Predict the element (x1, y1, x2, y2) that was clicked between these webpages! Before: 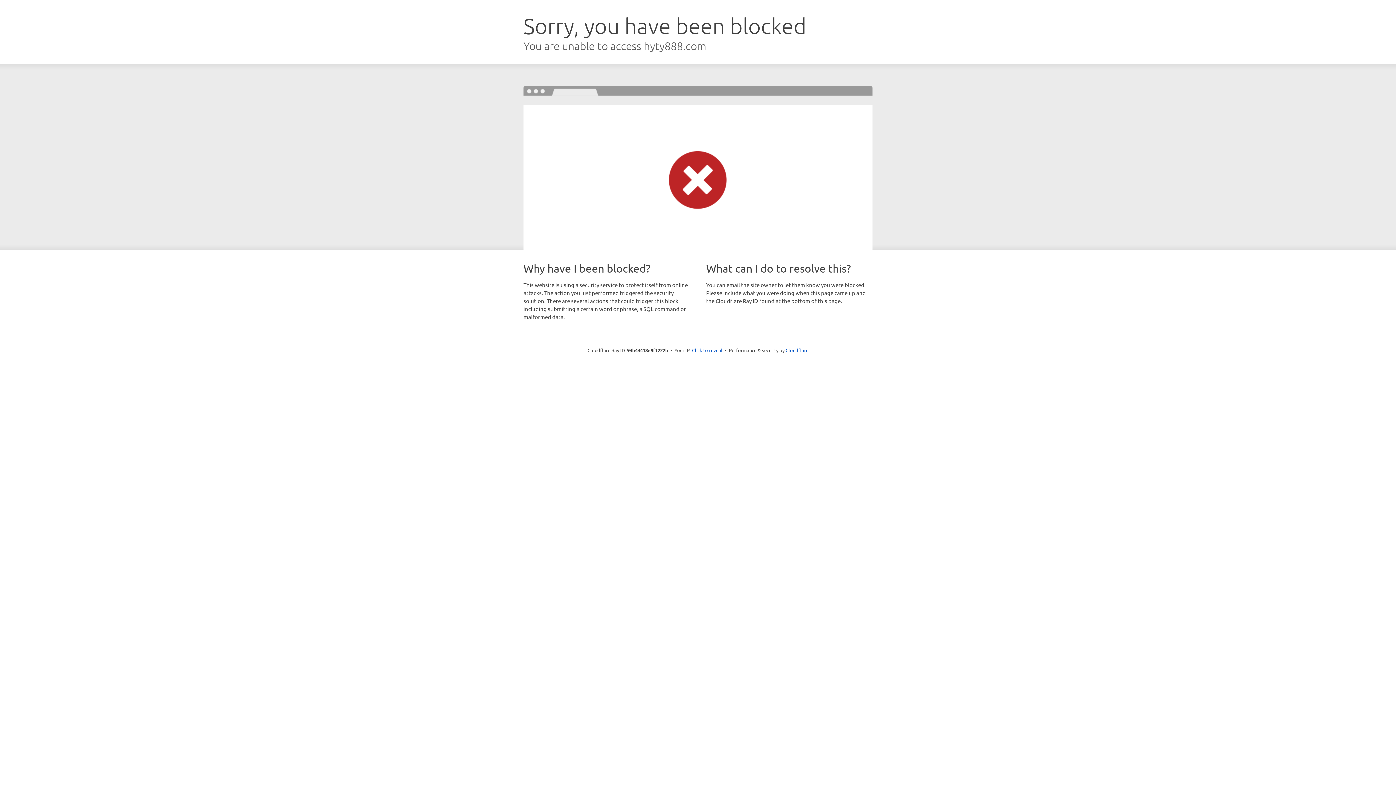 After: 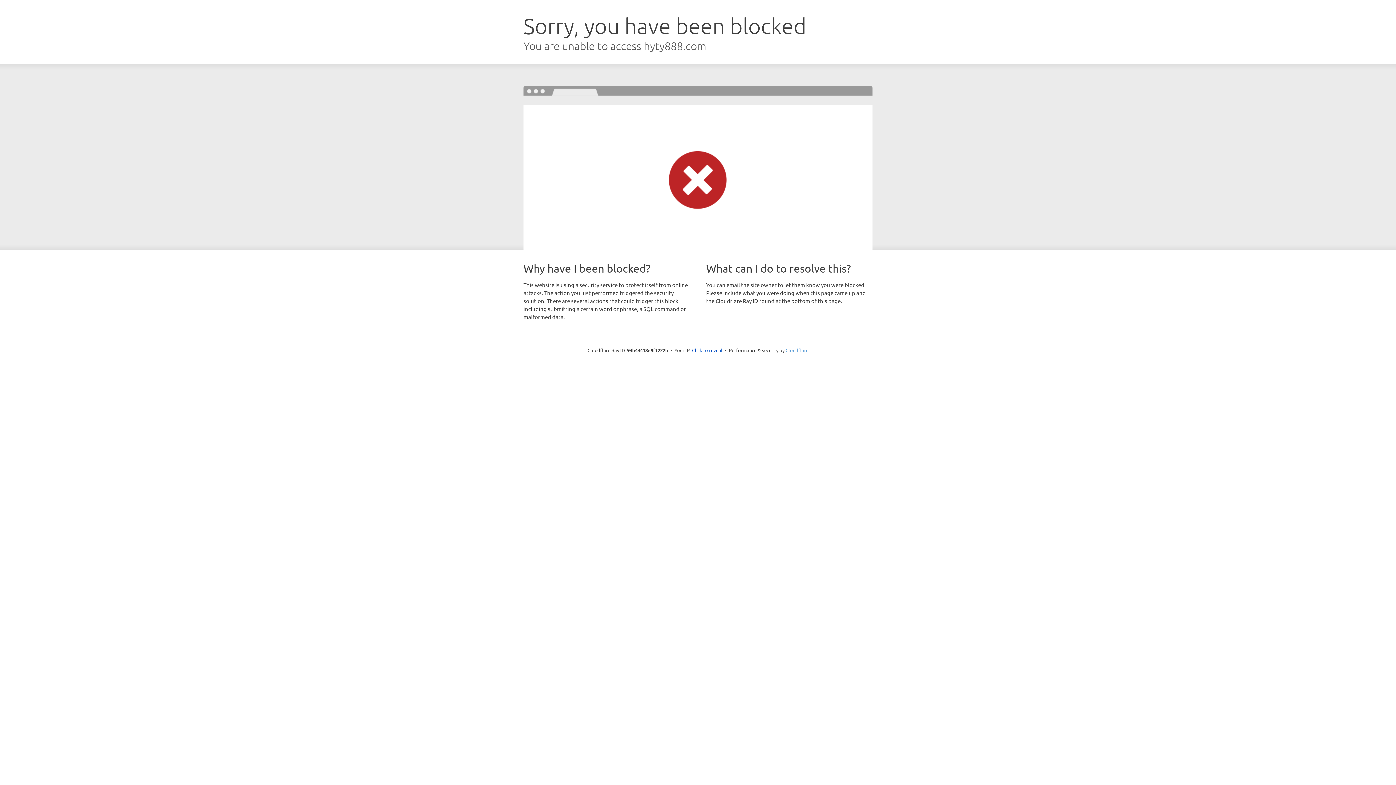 Action: bbox: (785, 347, 808, 353) label: Cloudflare